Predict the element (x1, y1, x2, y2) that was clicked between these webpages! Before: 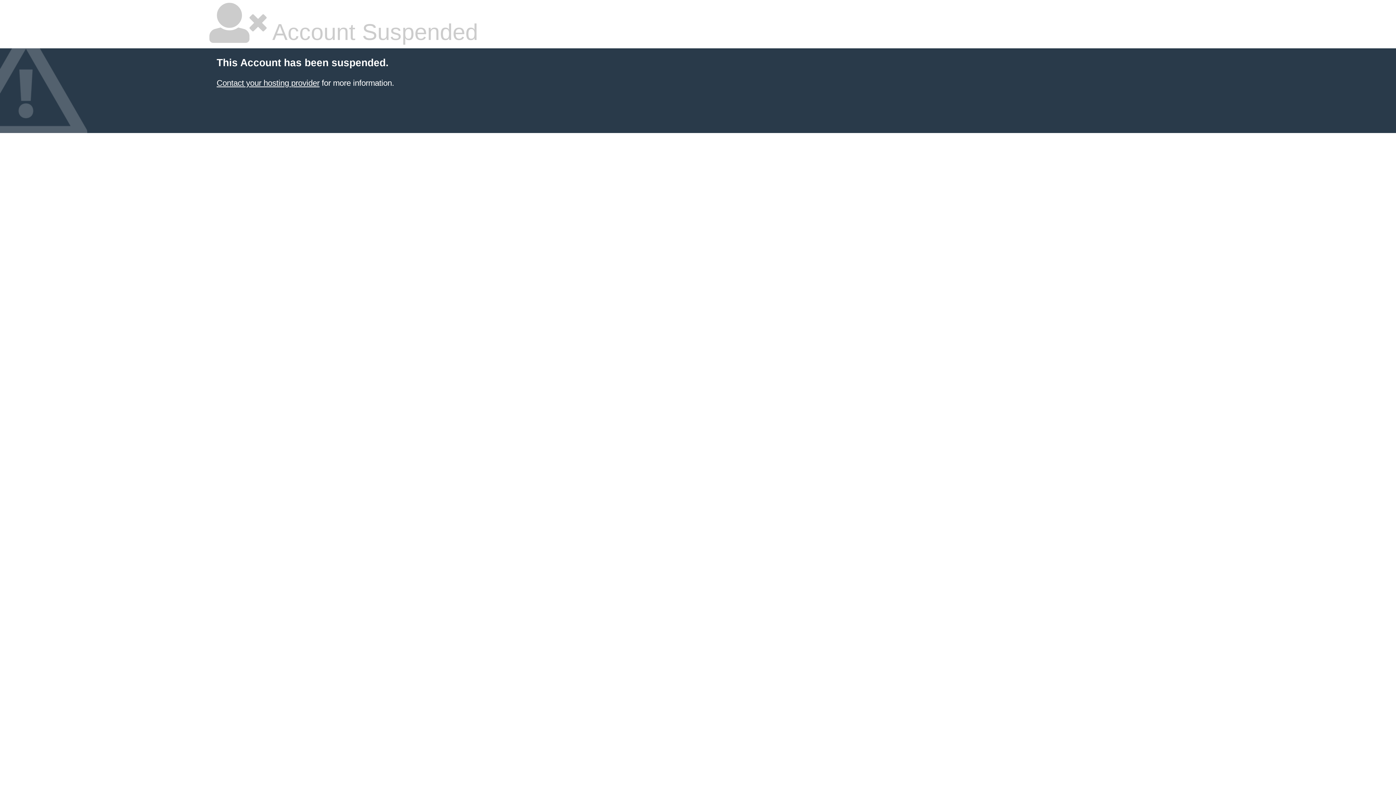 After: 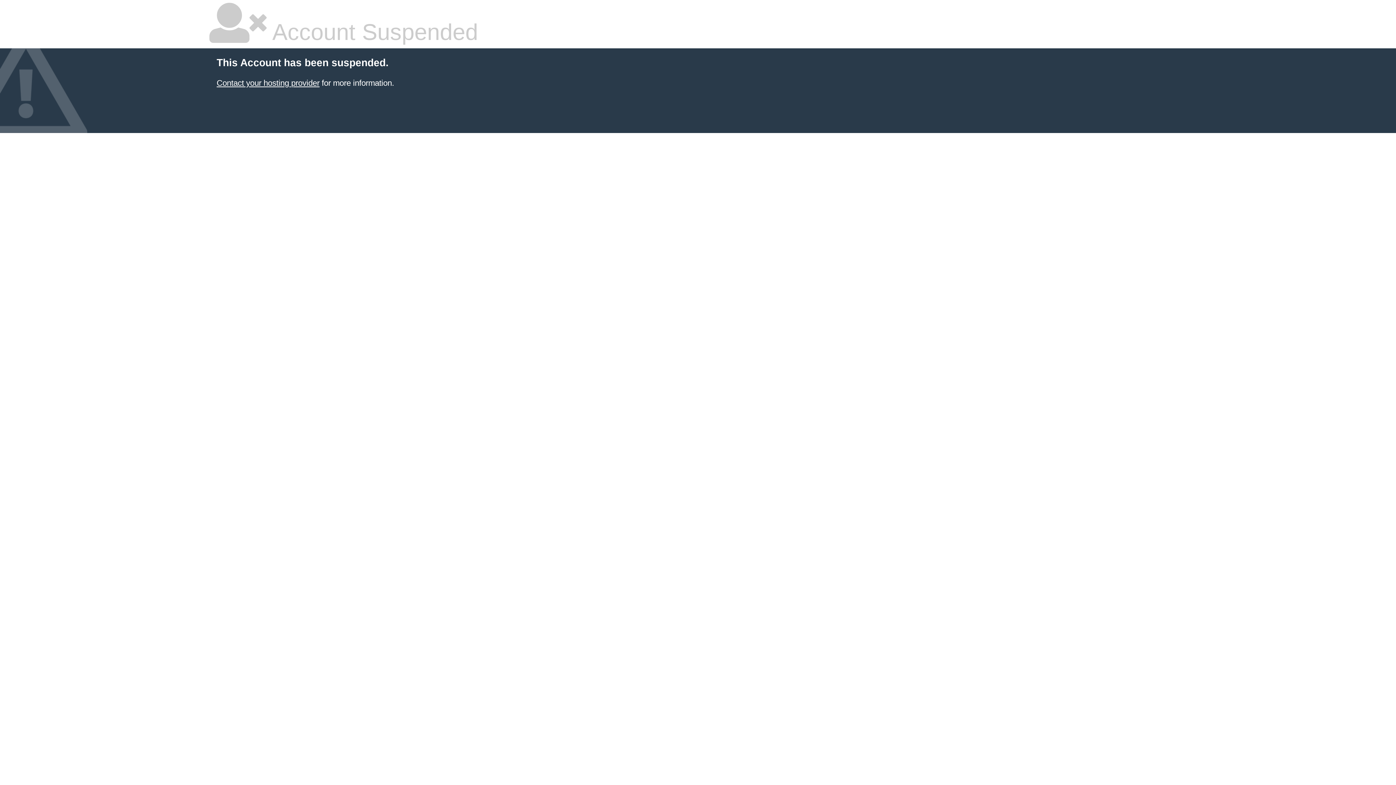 Action: label: Contact your hosting provider bbox: (216, 78, 319, 87)